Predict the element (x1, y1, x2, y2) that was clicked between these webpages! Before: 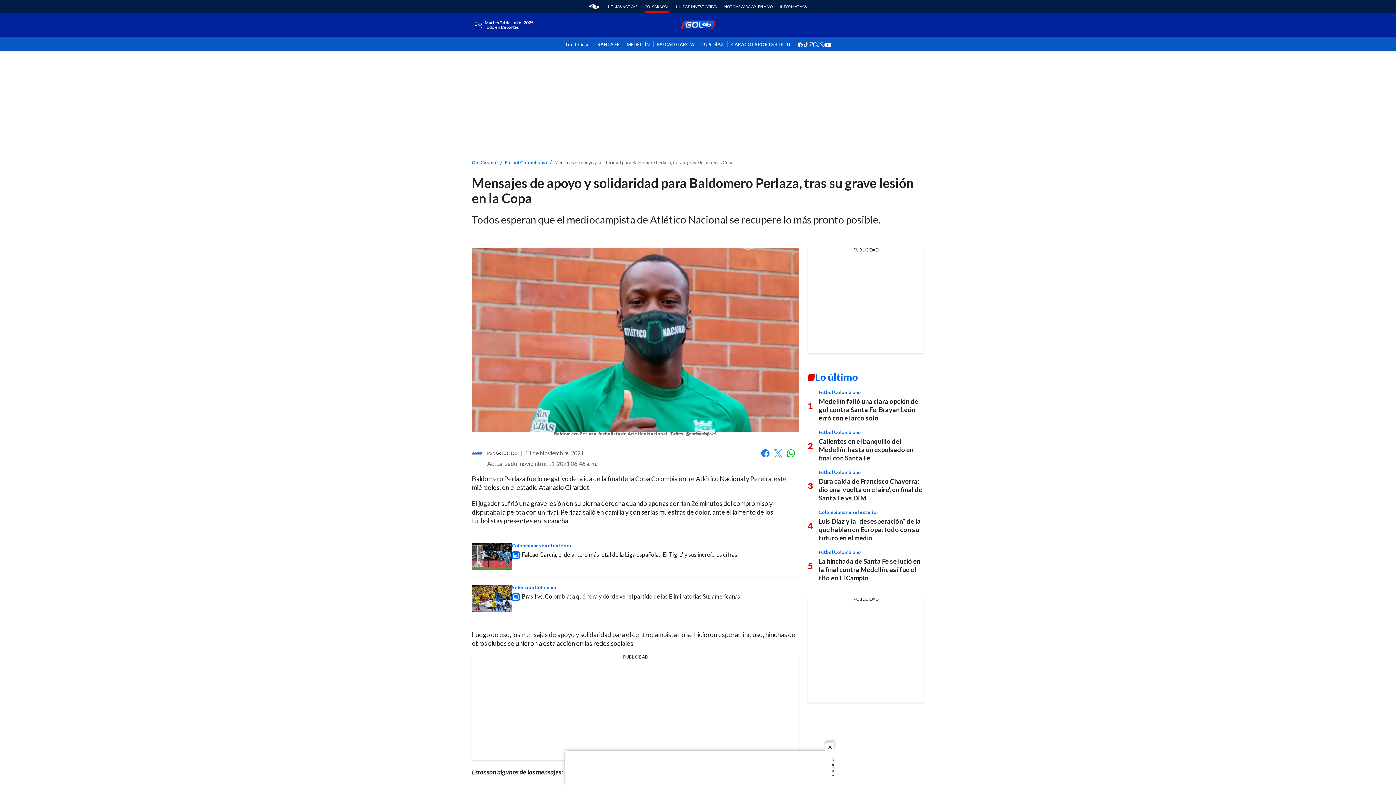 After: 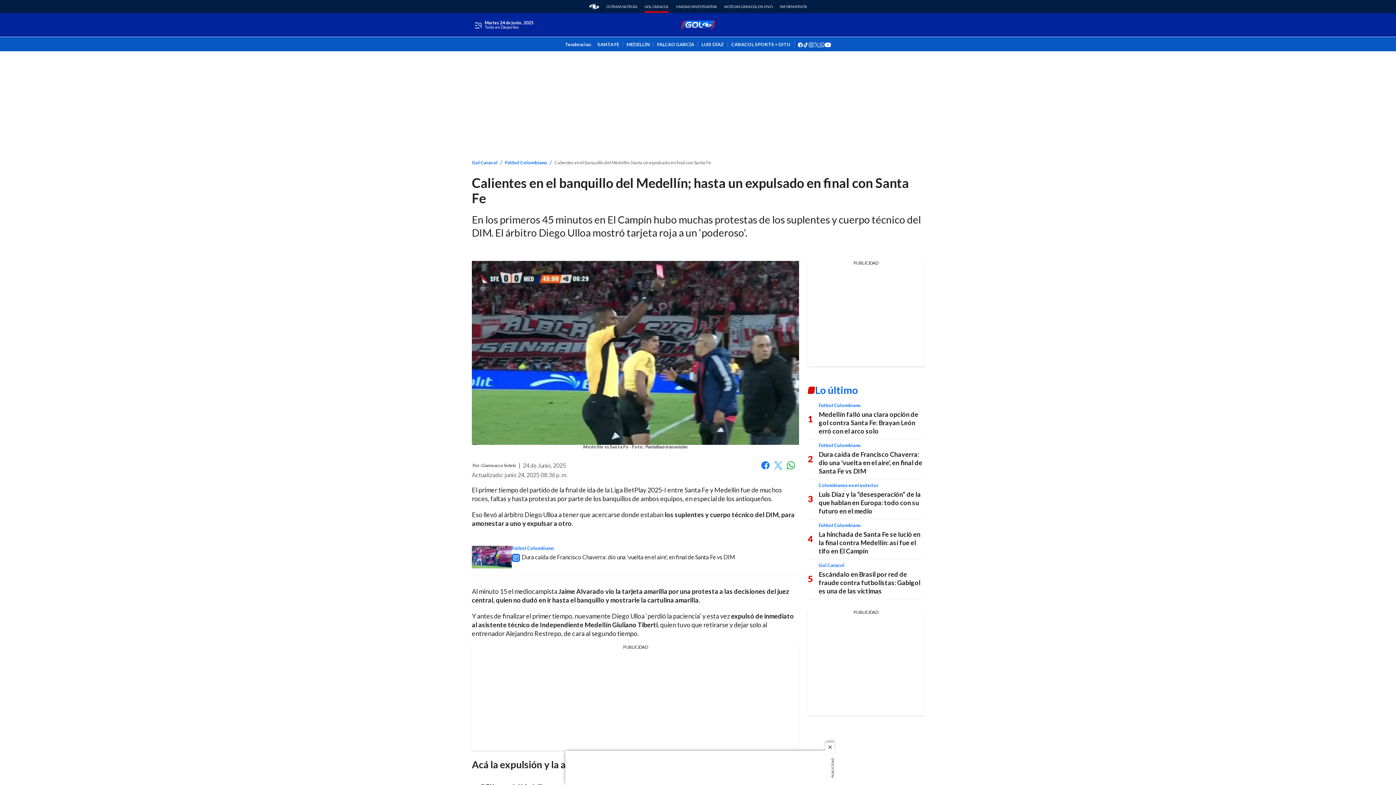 Action: bbox: (818, 437, 913, 462) label: Calientes en el banquillo del Medellín; hasta un expulsado en final con Santa Fe